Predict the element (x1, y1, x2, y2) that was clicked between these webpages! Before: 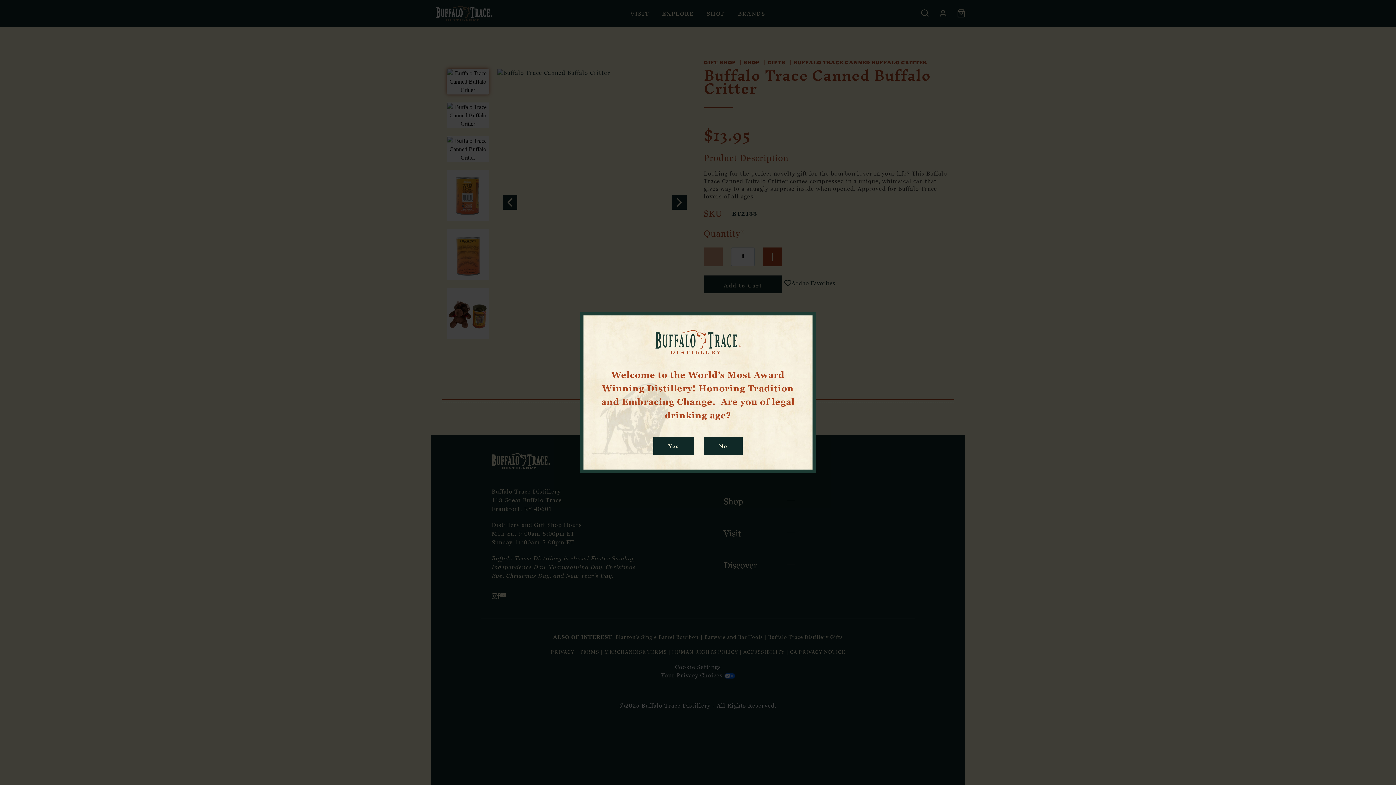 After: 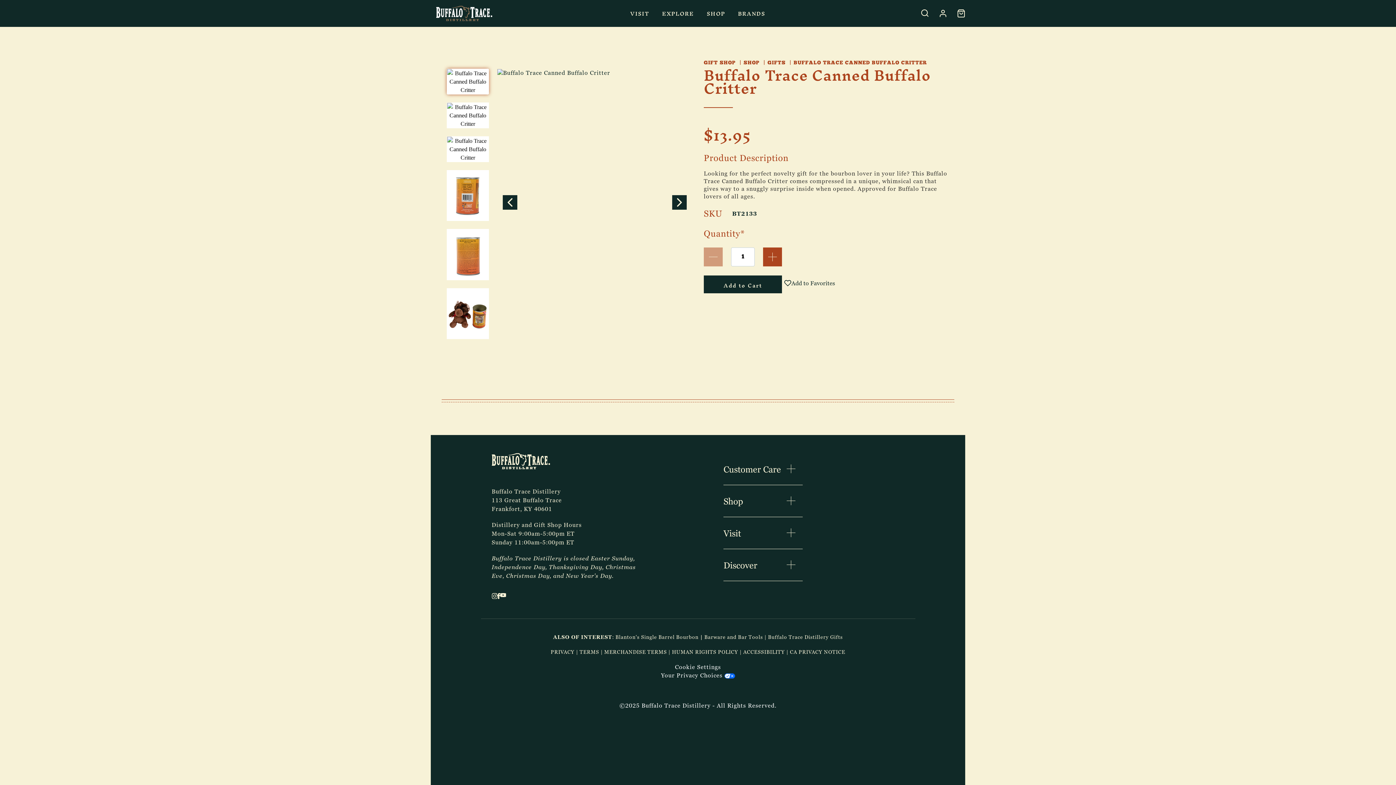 Action: label: Yes bbox: (653, 436, 694, 455)